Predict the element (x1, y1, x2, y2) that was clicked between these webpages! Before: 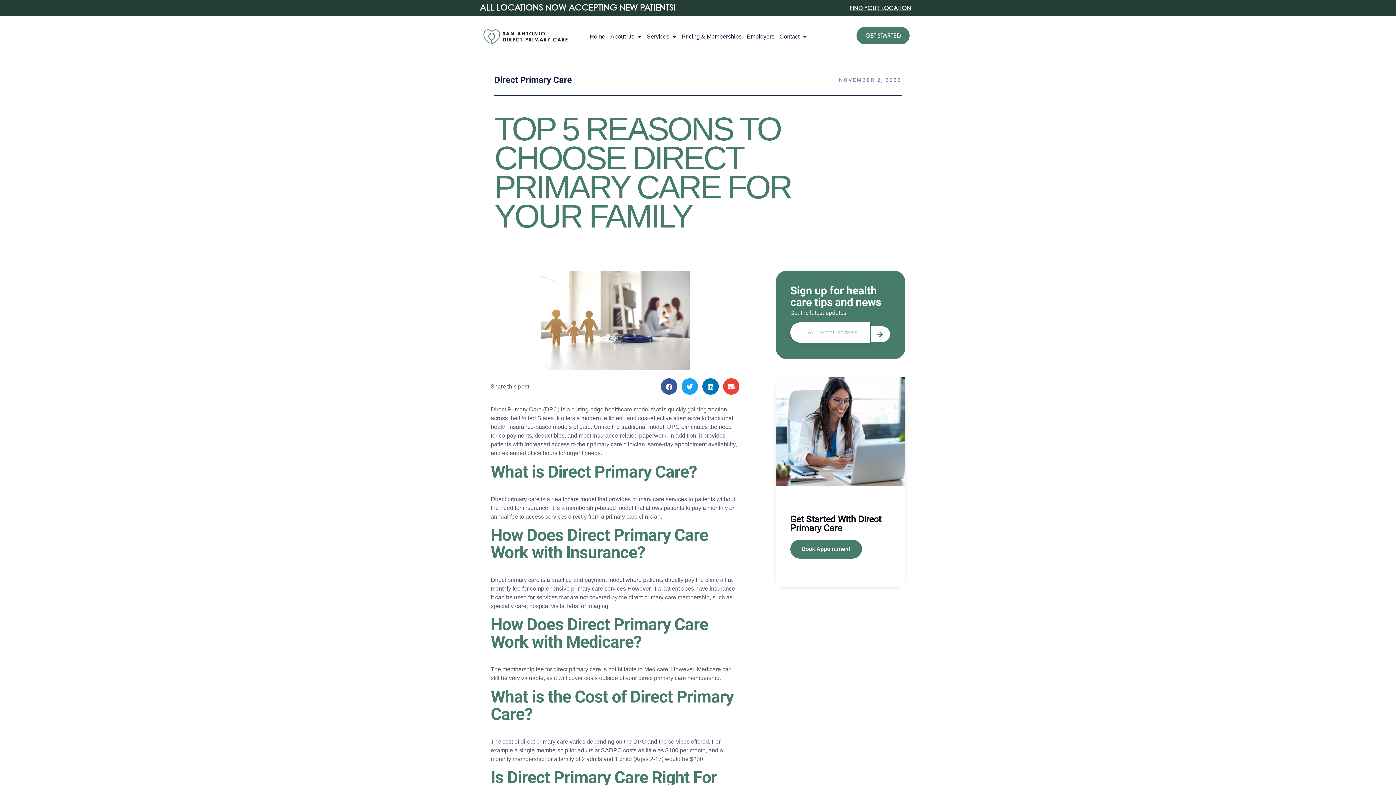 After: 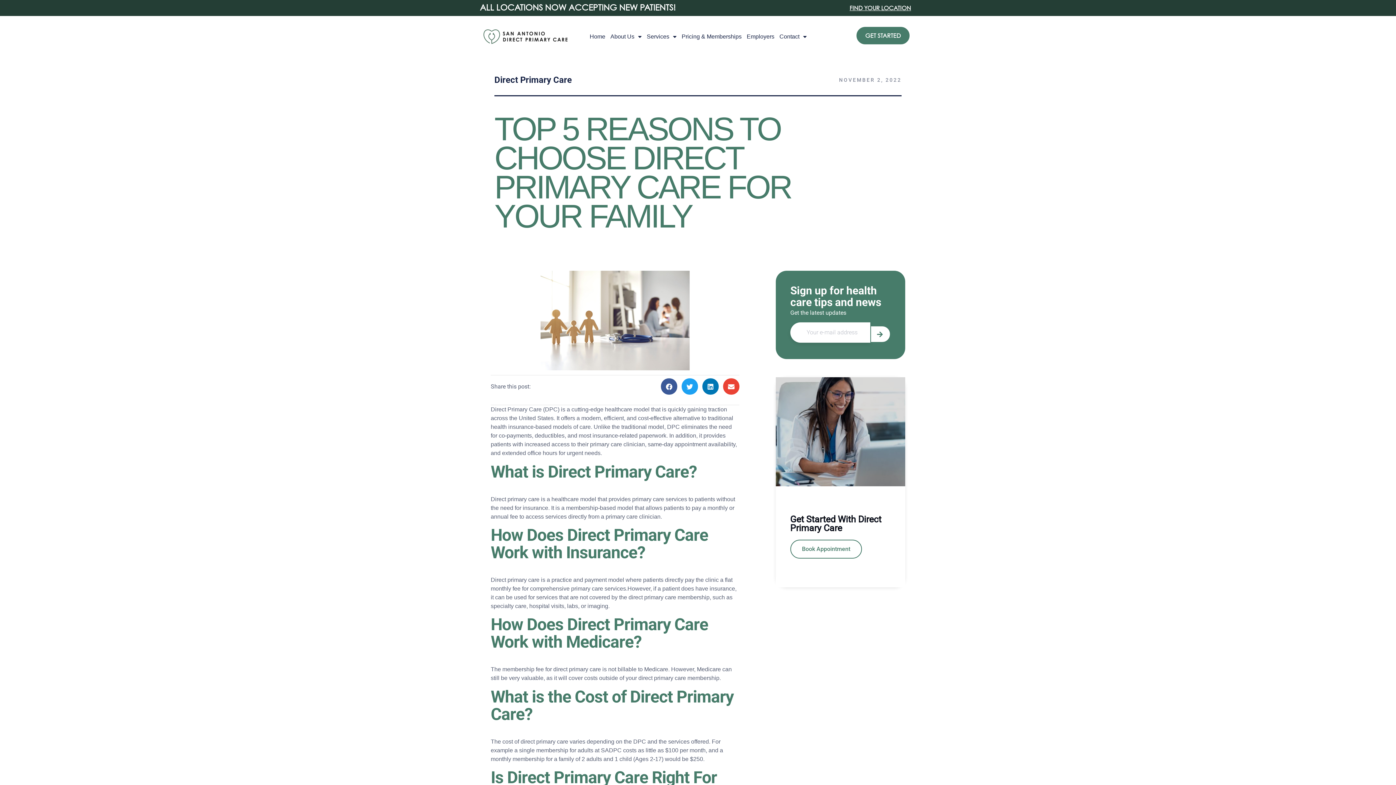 Action: bbox: (790, 540, 862, 559) label: Book Appointment